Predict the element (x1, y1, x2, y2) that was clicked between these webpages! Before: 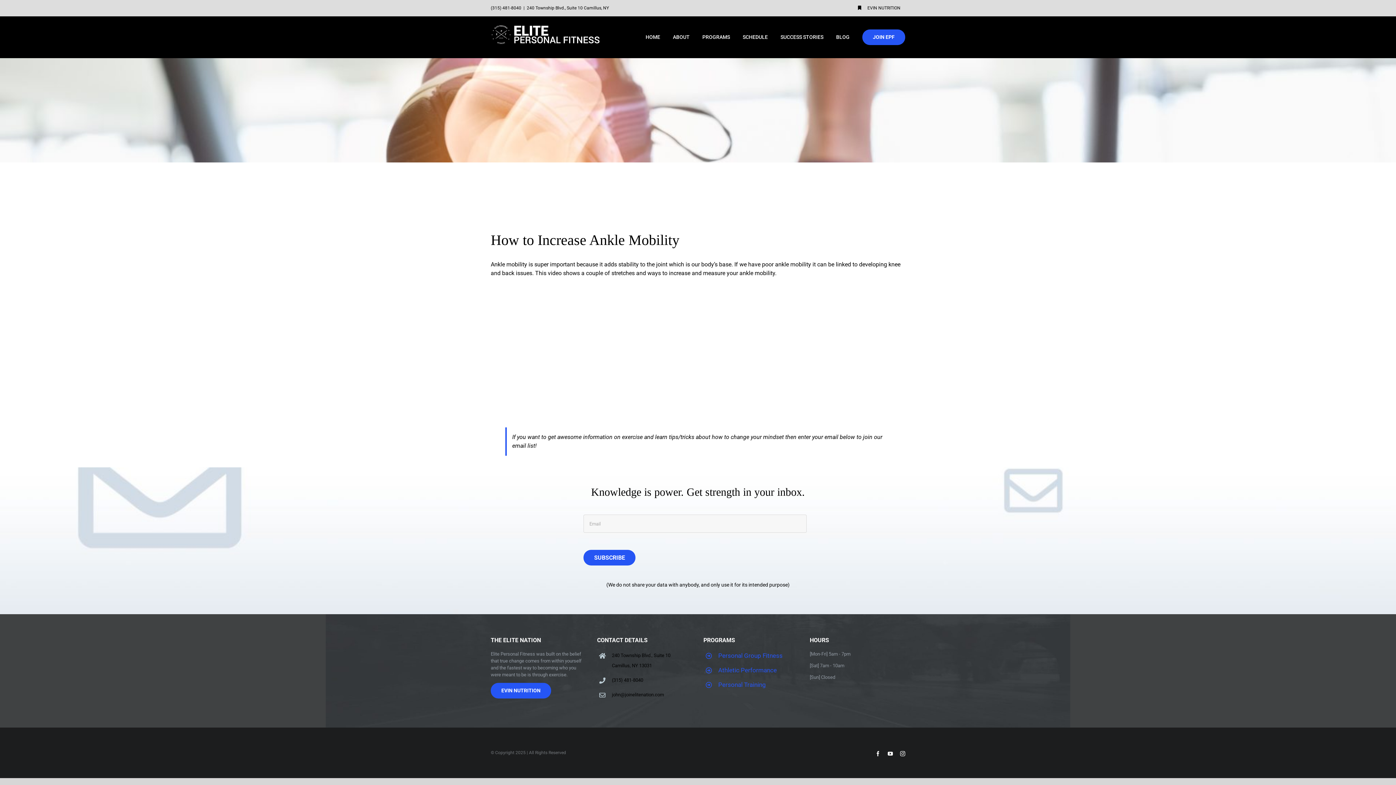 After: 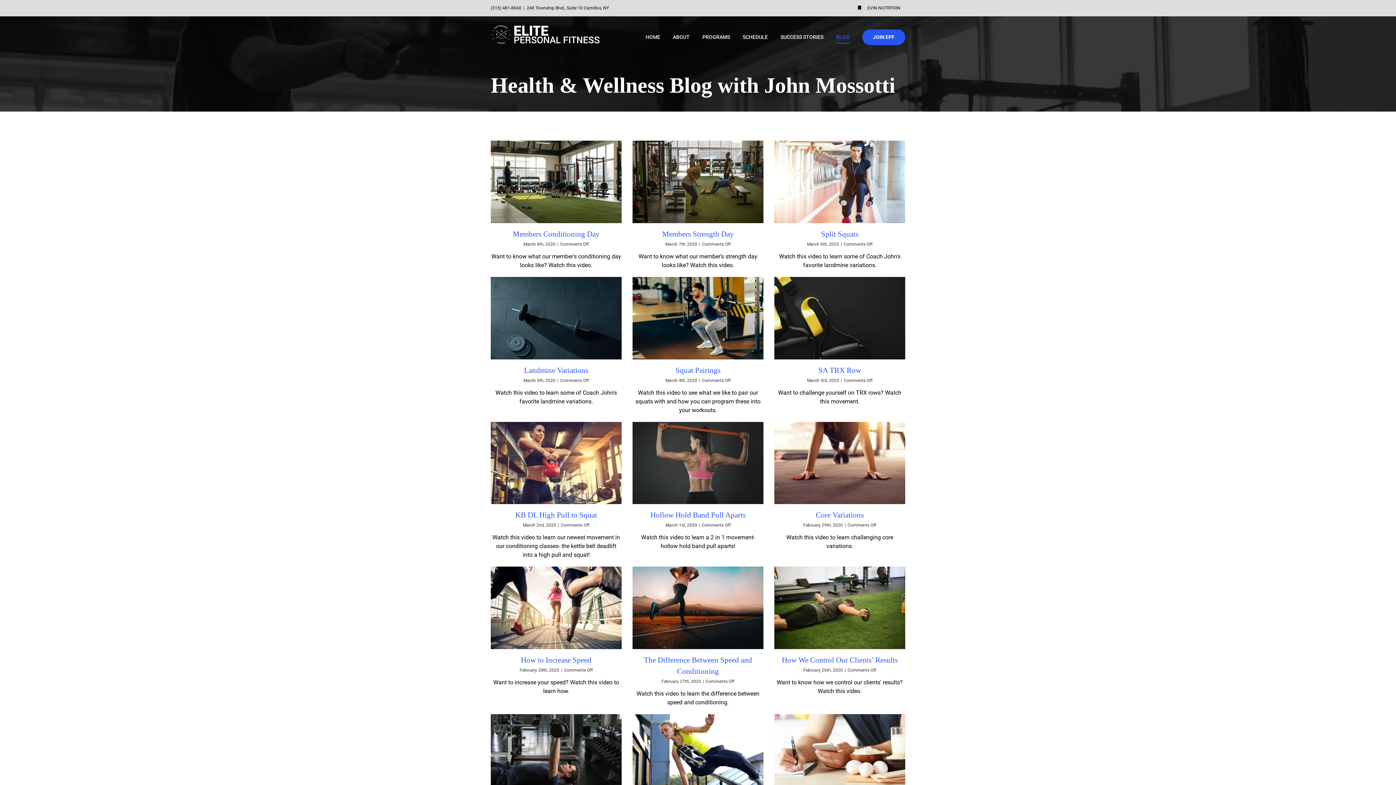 Action: bbox: (836, 16, 849, 57) label: BLOG